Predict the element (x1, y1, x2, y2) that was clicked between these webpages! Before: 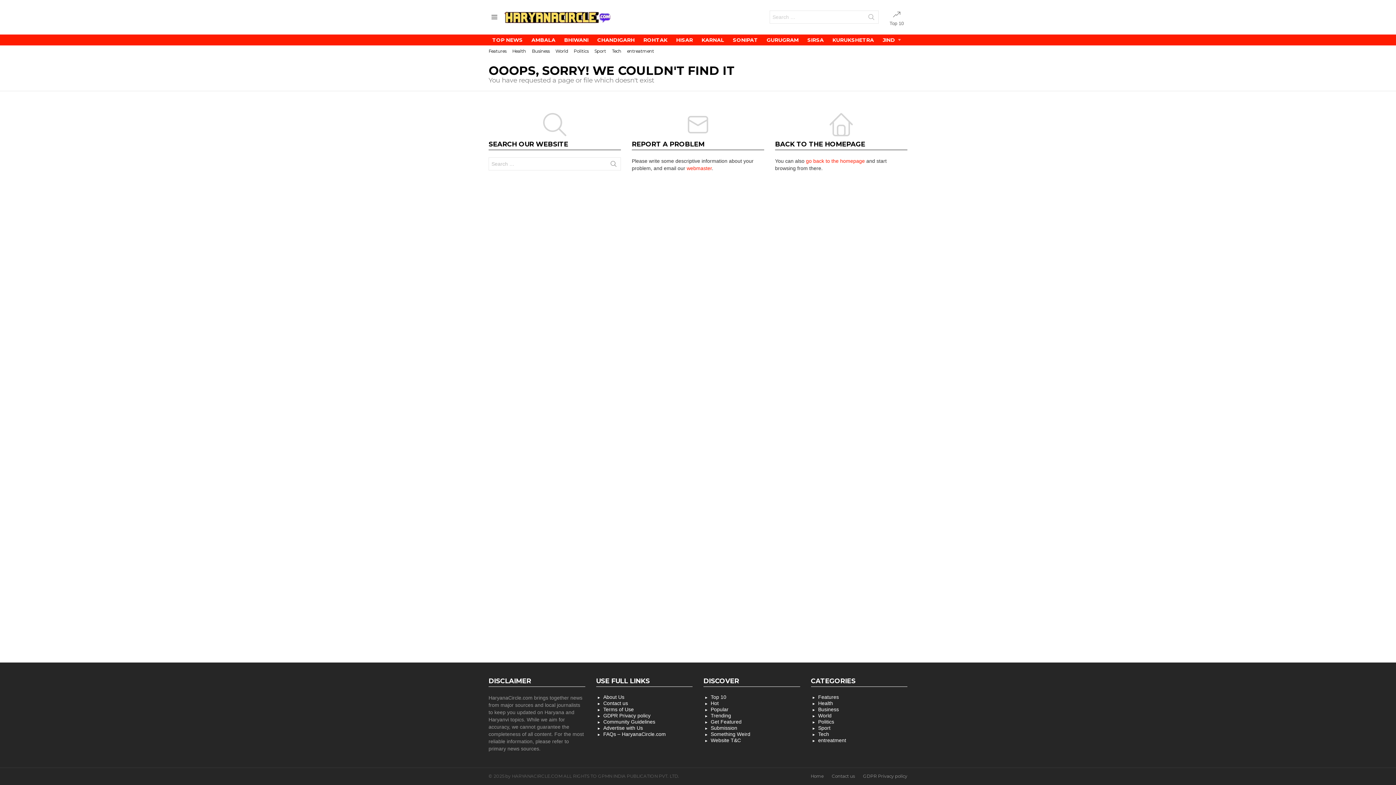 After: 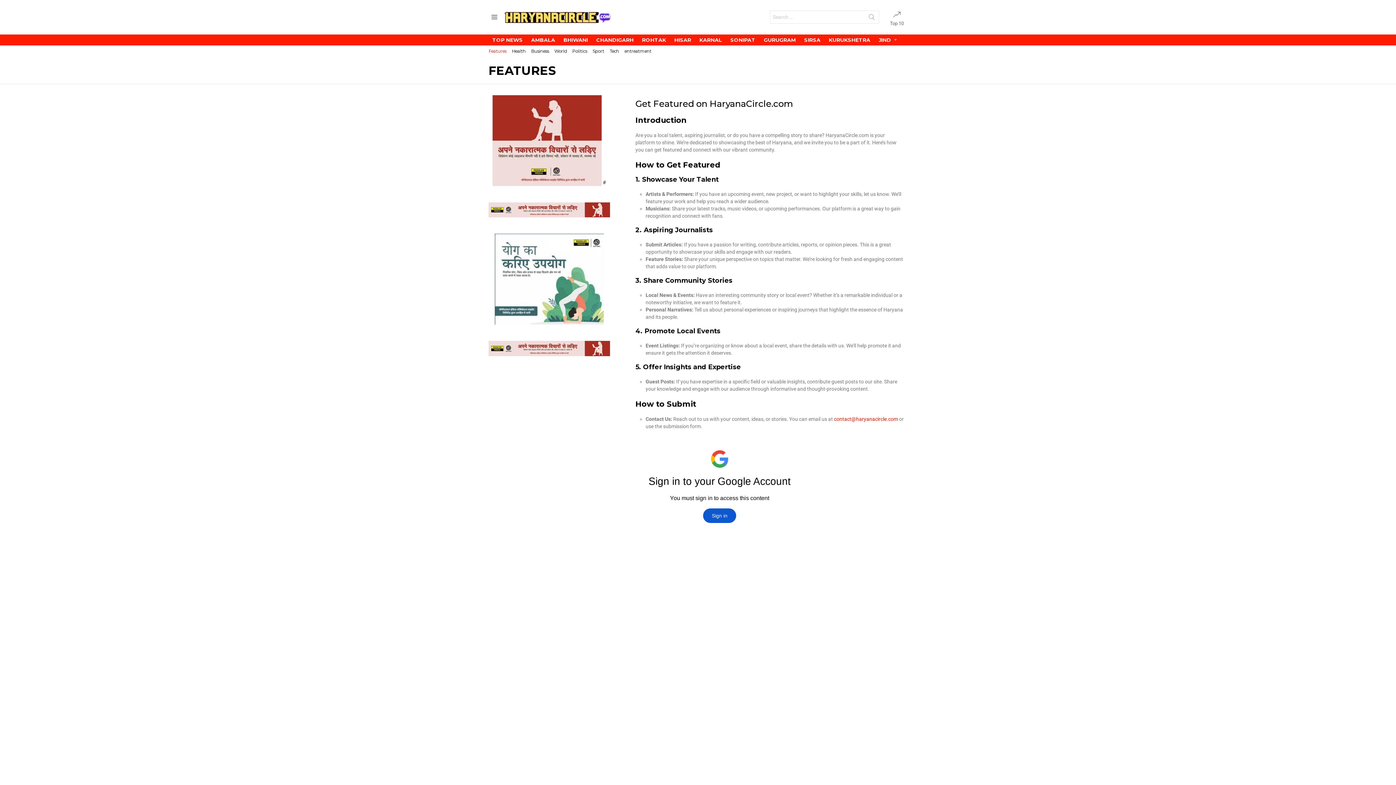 Action: label: Get Featured bbox: (703, 719, 800, 725)